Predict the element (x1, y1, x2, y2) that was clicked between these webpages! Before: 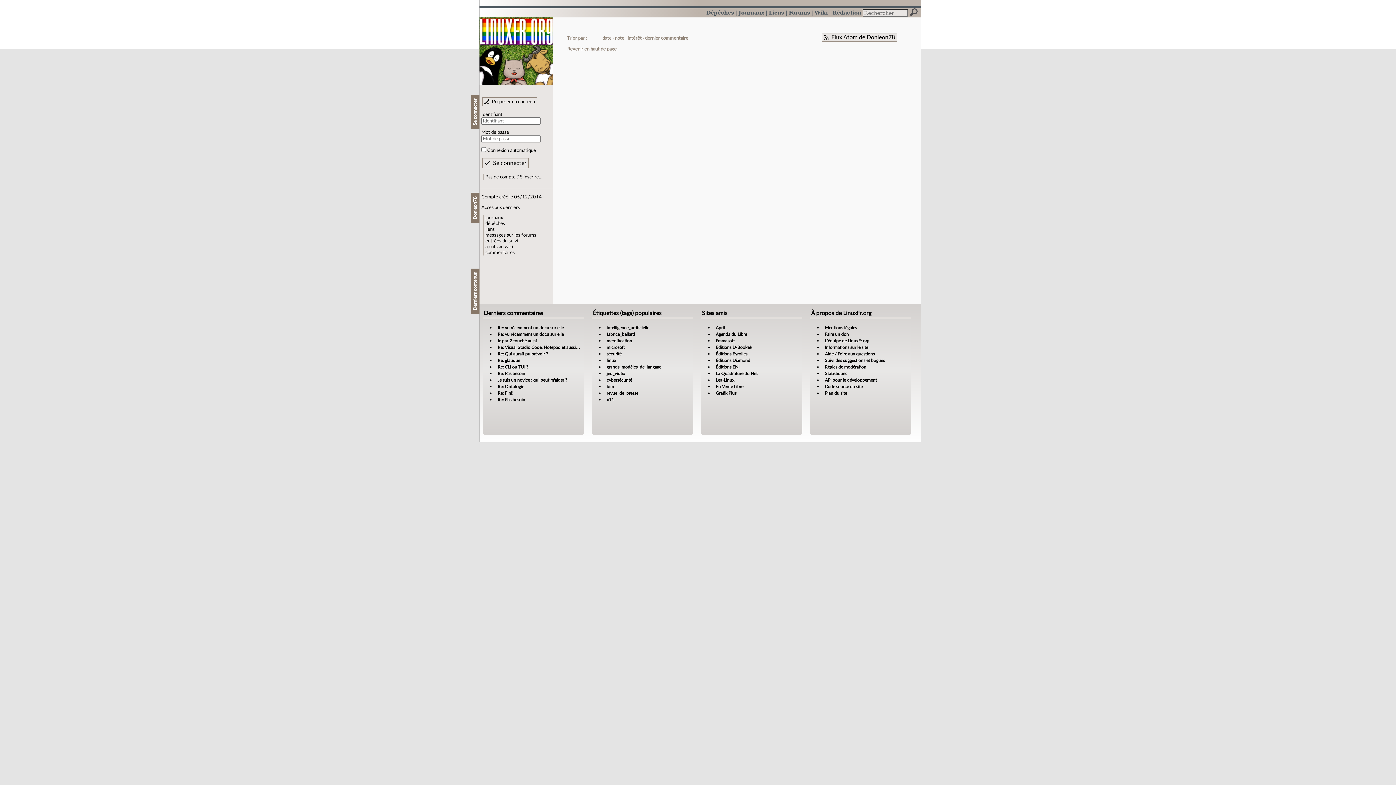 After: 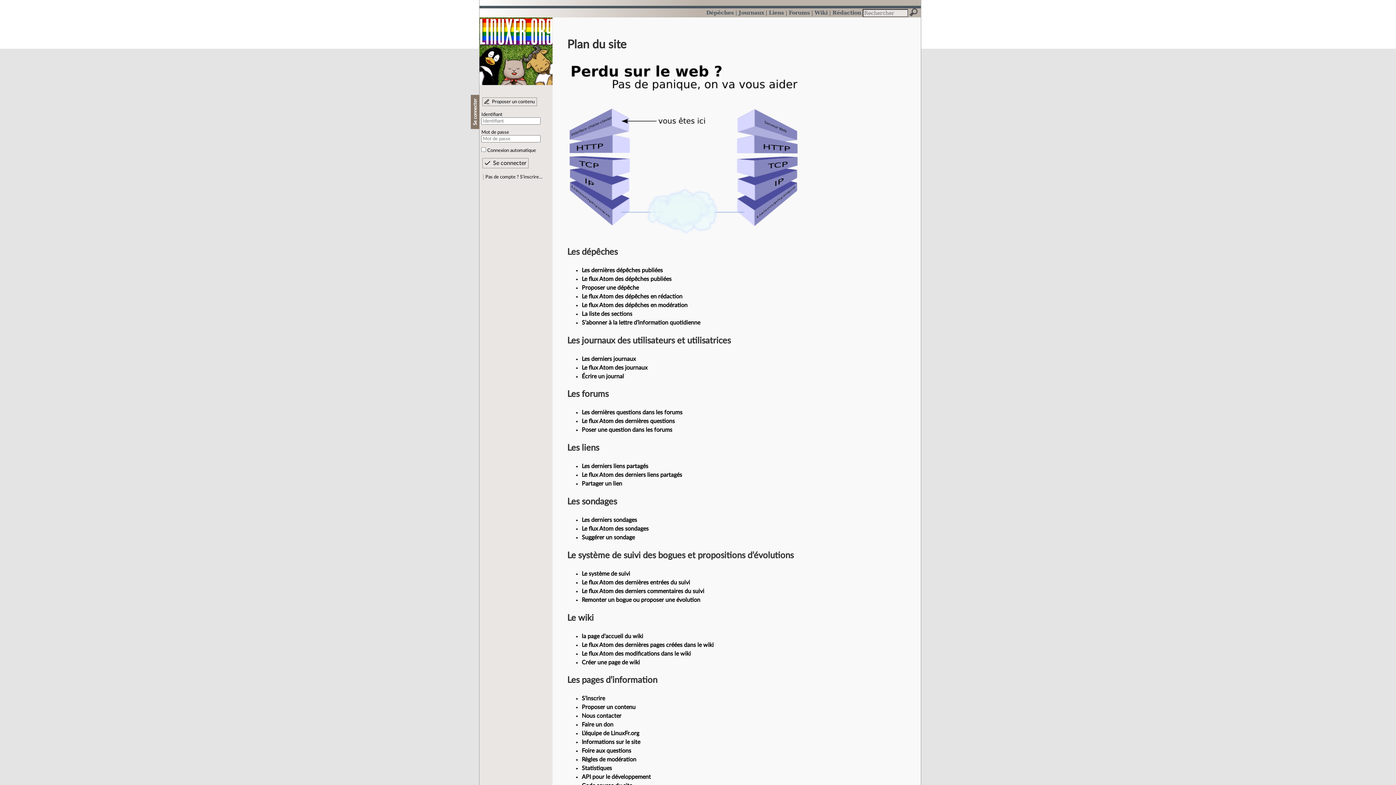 Action: bbox: (825, 391, 847, 395) label: Plan du site